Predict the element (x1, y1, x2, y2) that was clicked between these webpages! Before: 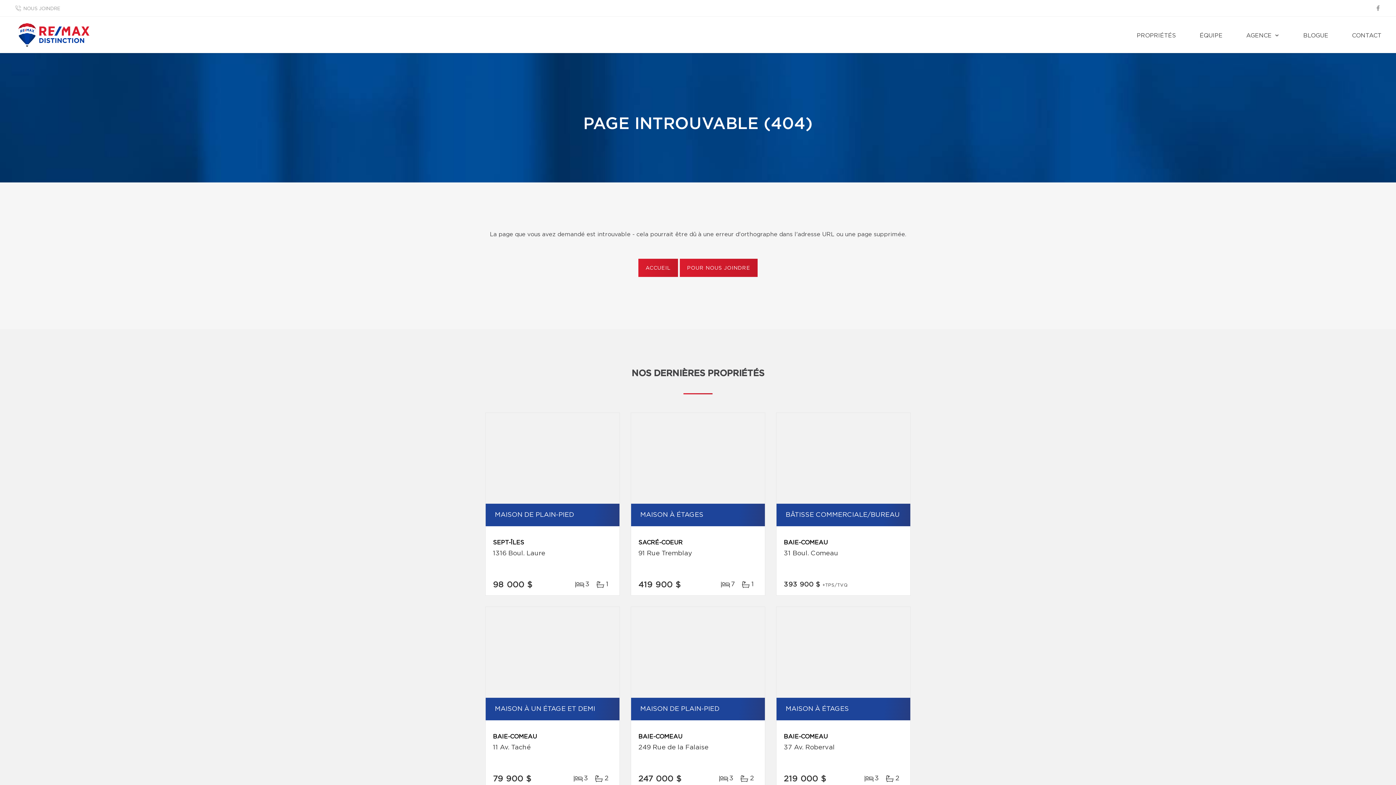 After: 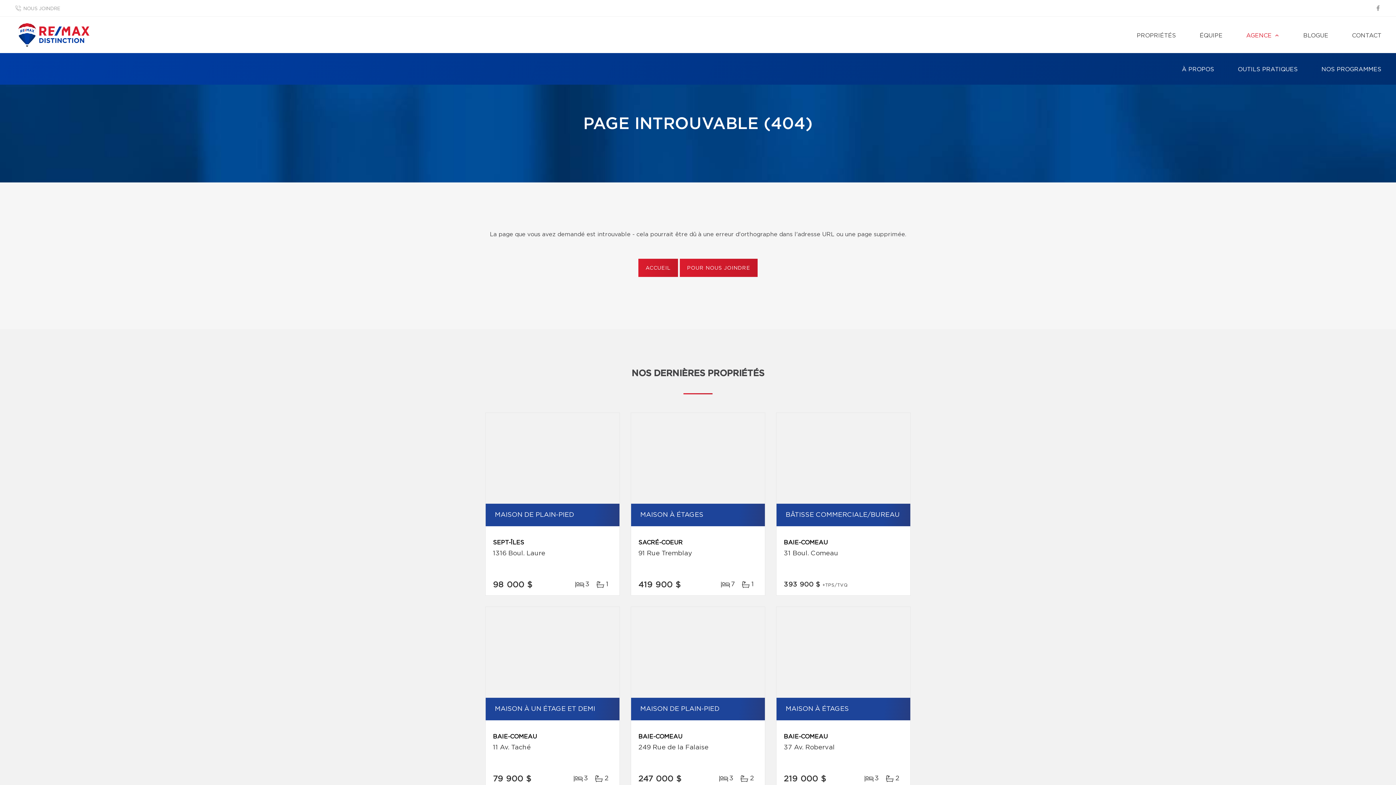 Action: bbox: (1239, 16, 1287, 53) label: AGENCE